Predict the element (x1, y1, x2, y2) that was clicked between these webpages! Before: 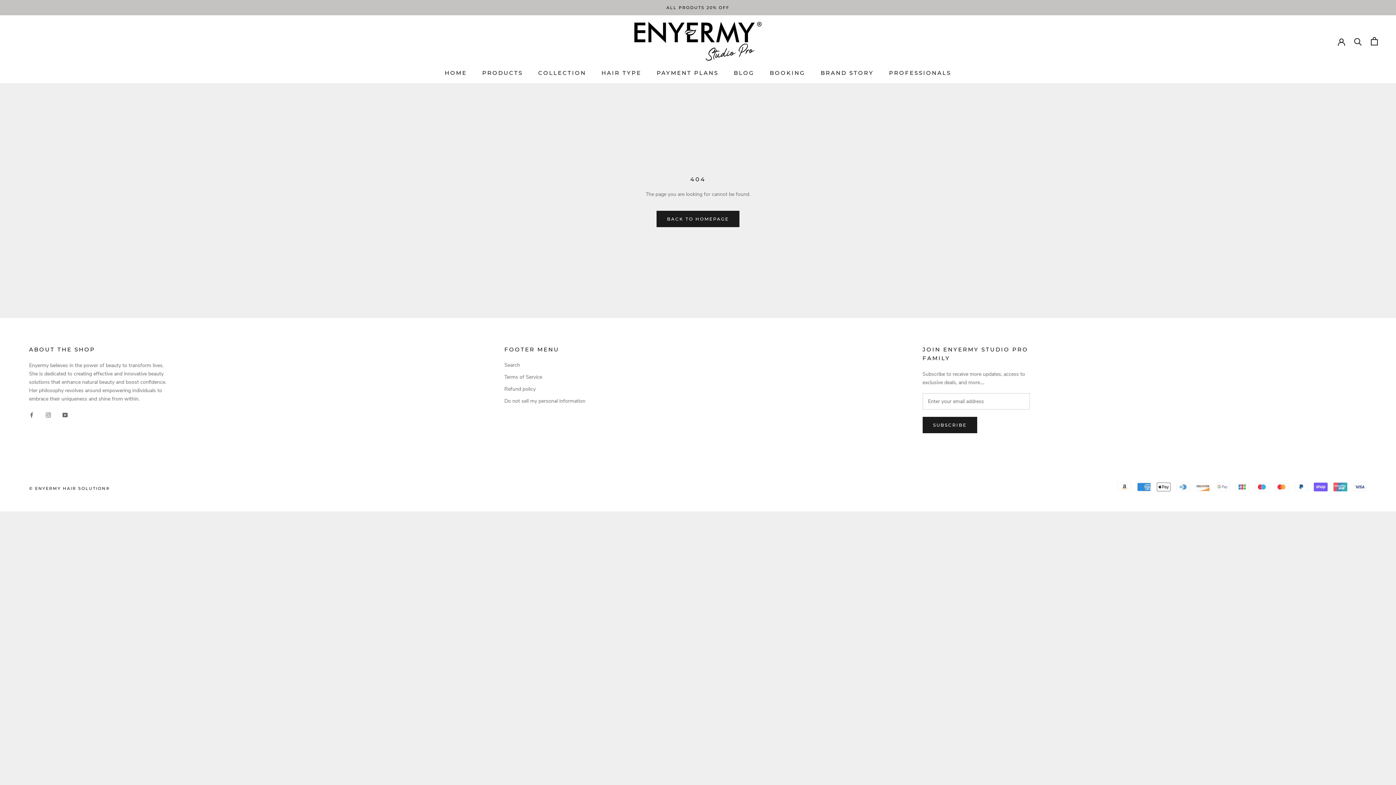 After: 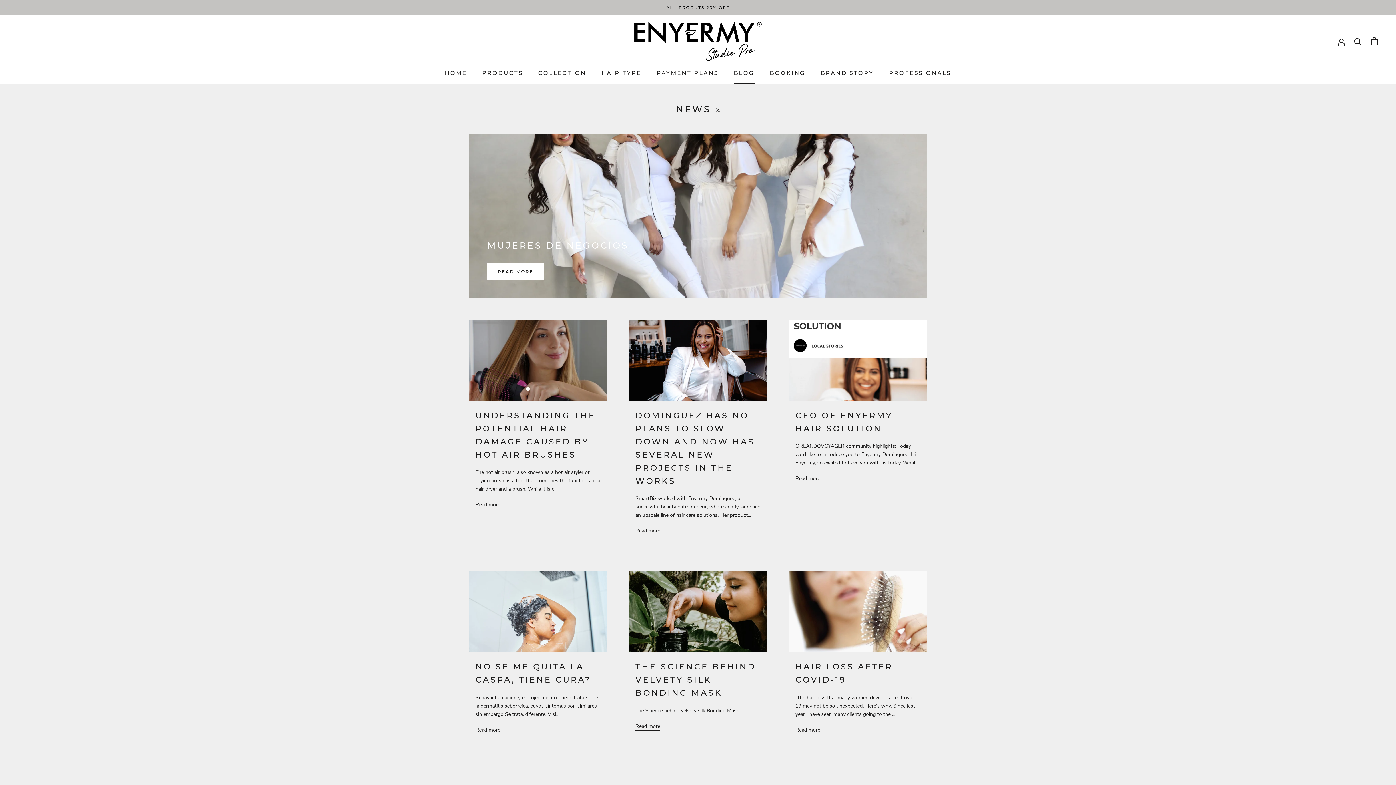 Action: bbox: (734, 69, 754, 76) label: BLOG
BLOG